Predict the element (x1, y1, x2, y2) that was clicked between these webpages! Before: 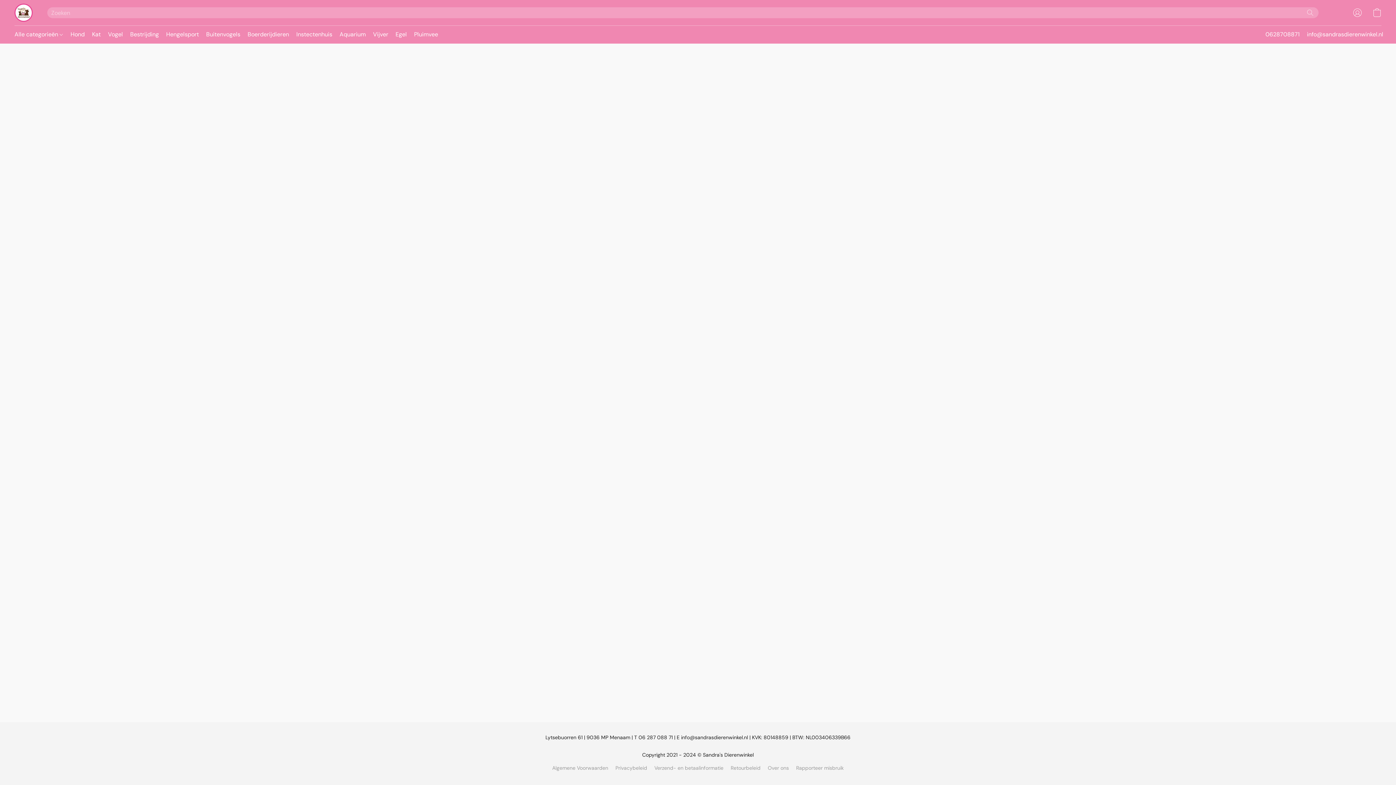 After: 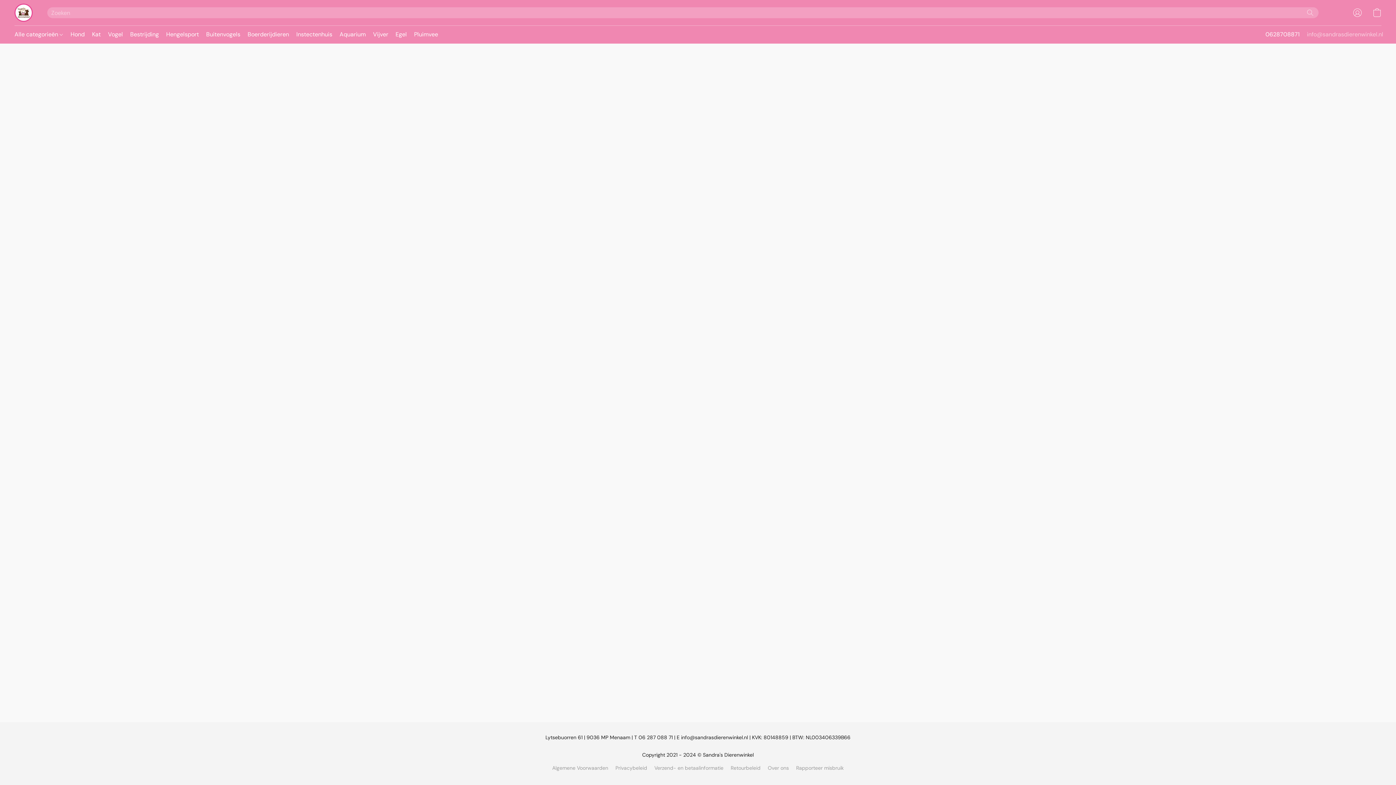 Action: label: Schrijf een e-mail naar de winkel bbox: (1307, 29, 1383, 39)